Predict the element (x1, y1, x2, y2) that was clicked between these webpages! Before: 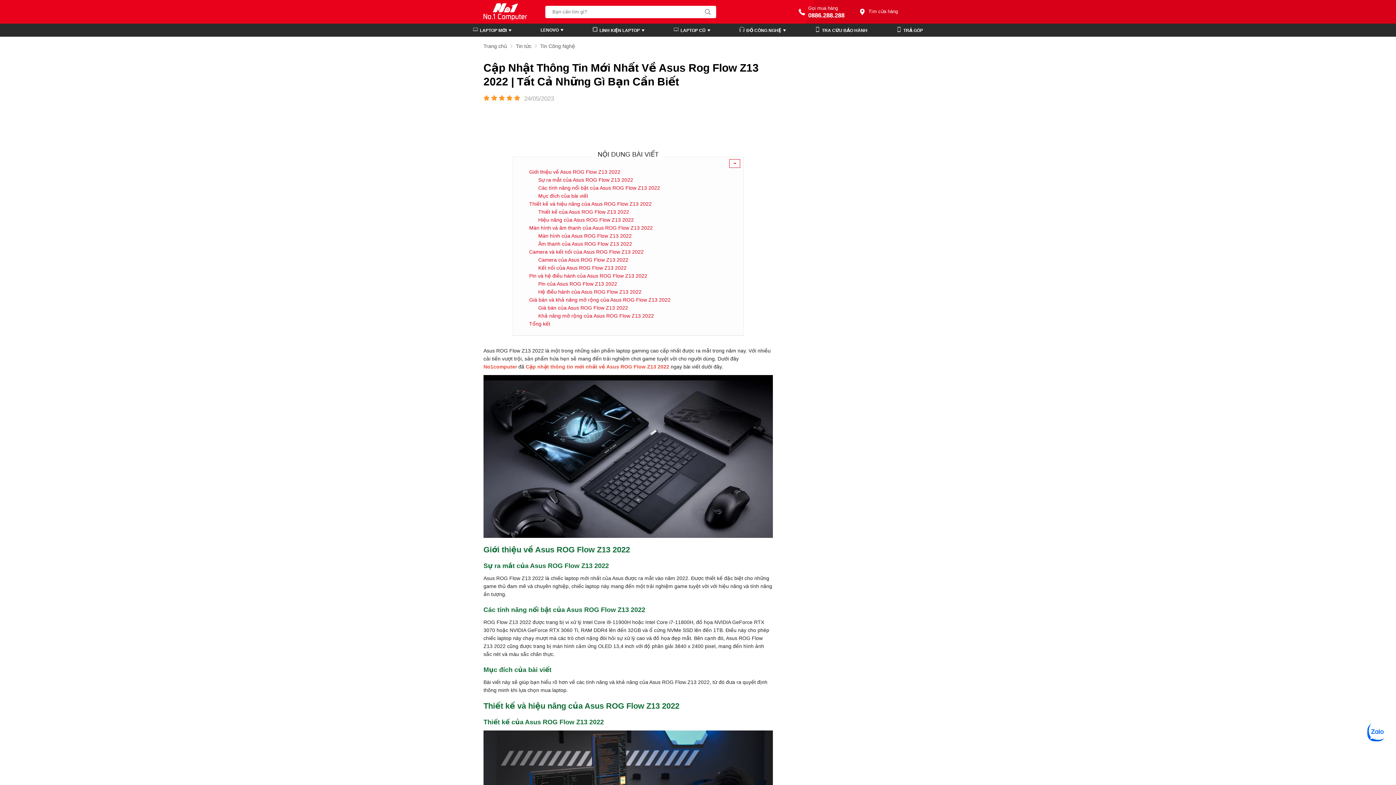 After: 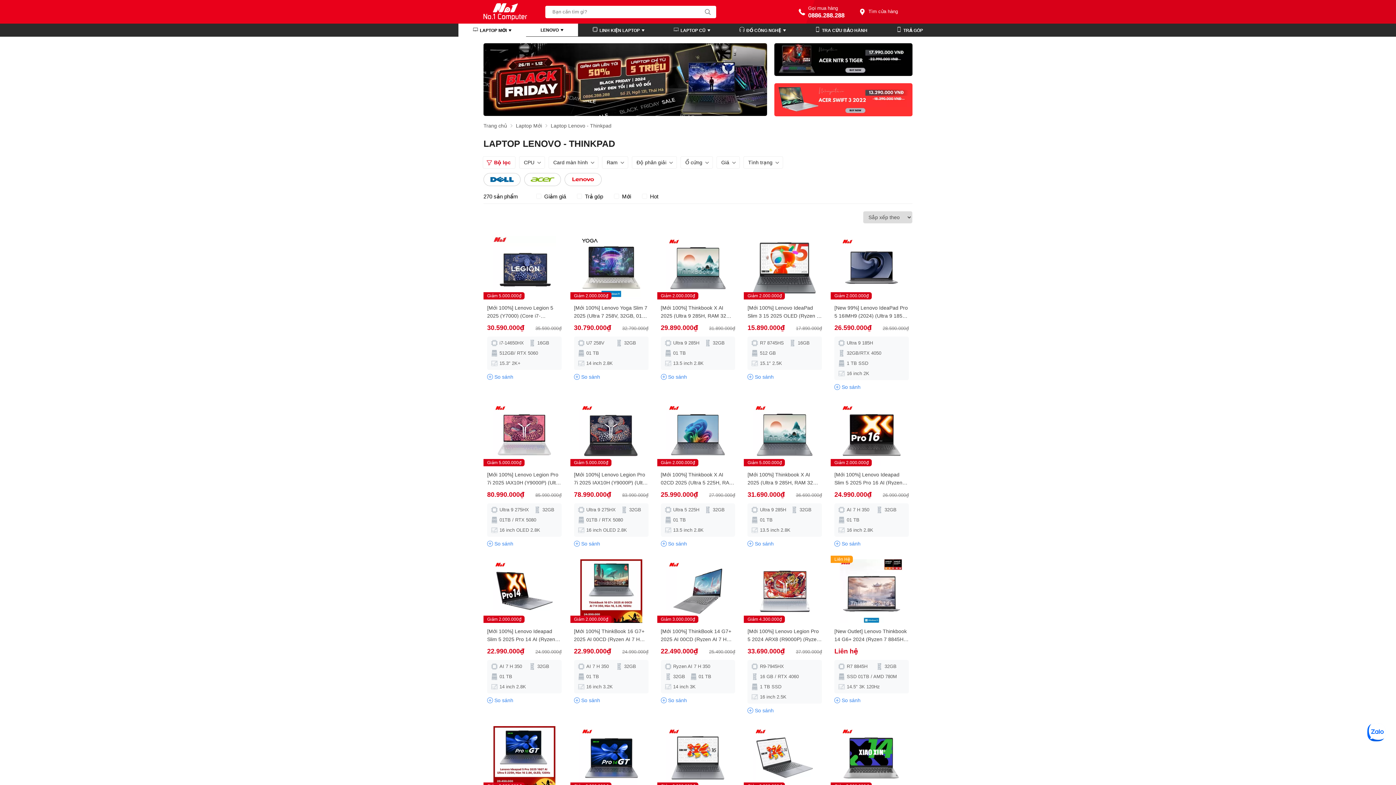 Action: bbox: (526, 23, 578, 36) label: LENOVO